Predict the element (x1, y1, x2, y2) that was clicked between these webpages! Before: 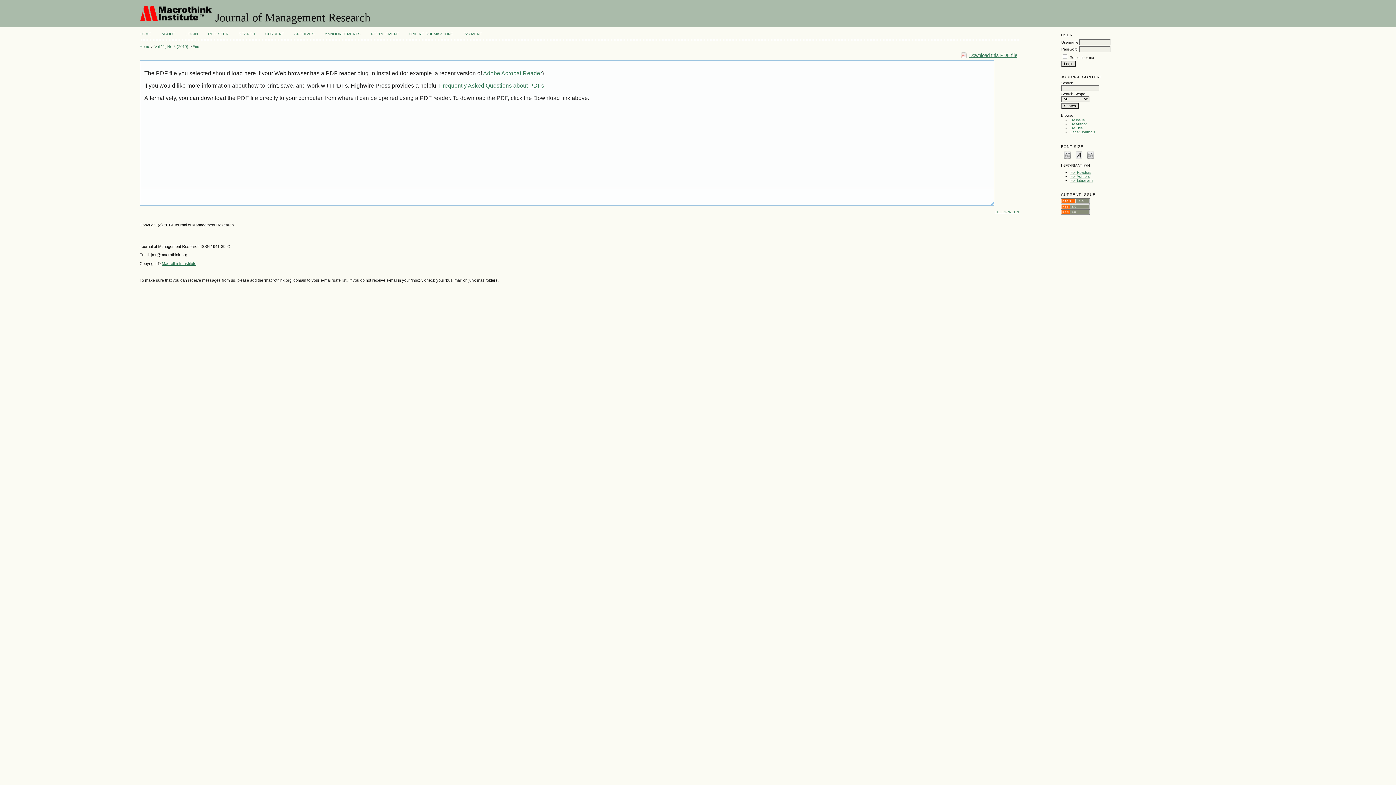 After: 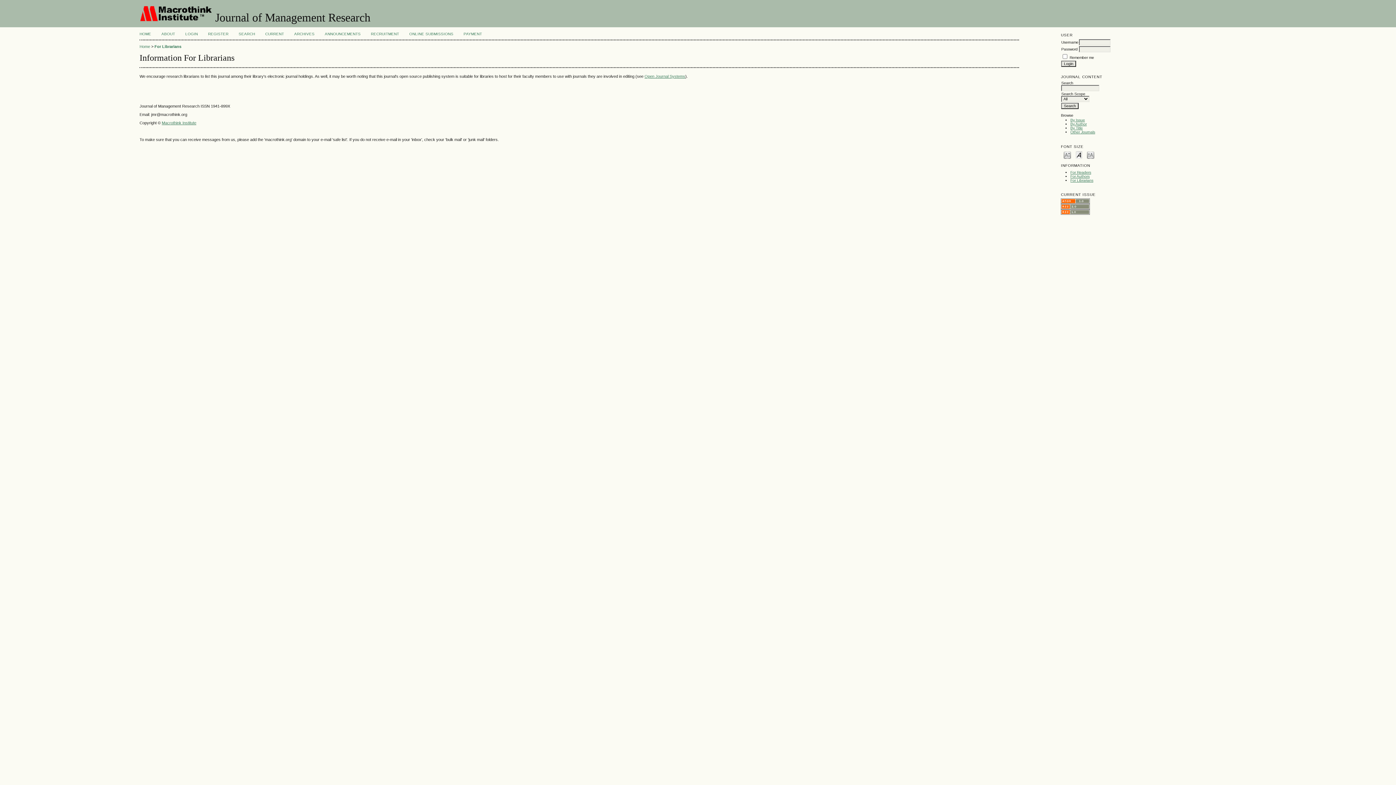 Action: bbox: (1070, 178, 1093, 182) label: For Librarians